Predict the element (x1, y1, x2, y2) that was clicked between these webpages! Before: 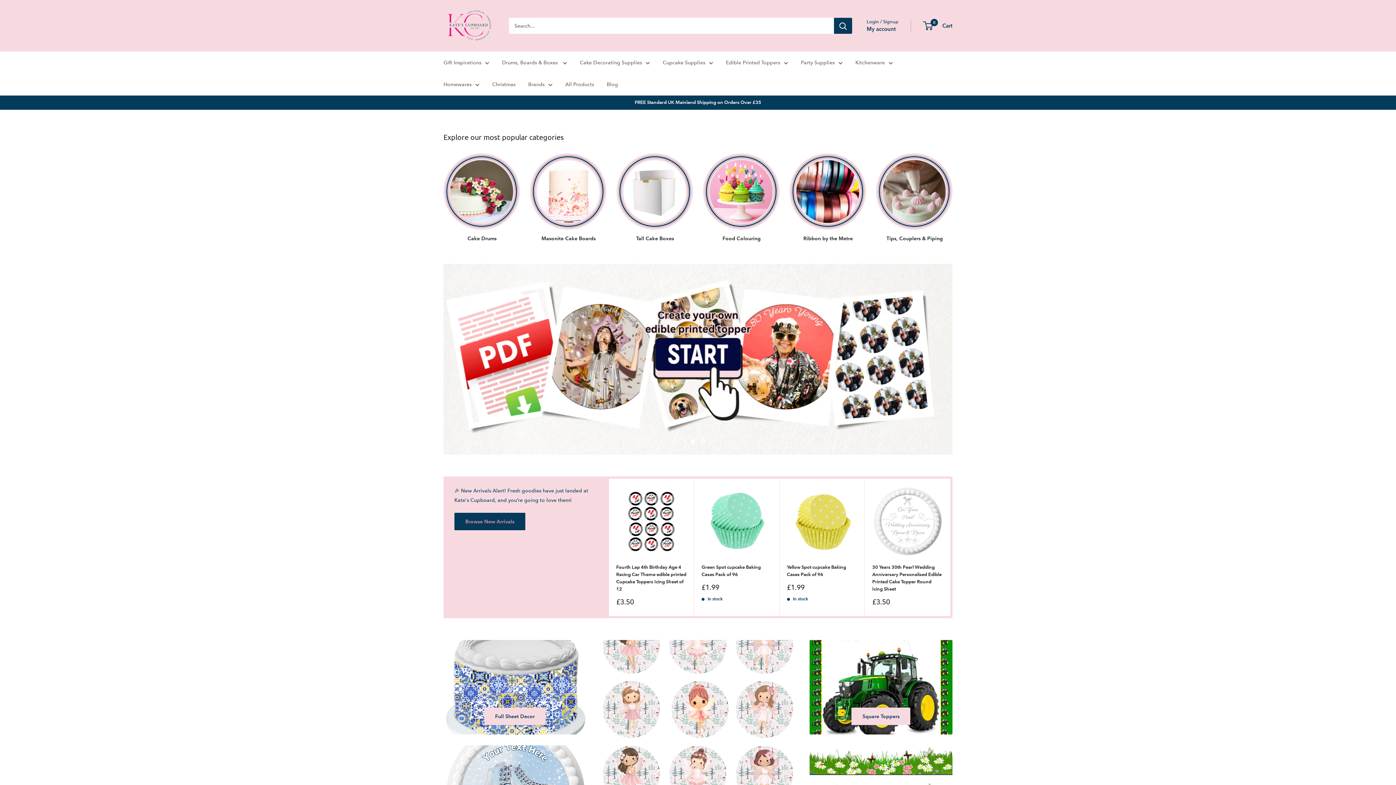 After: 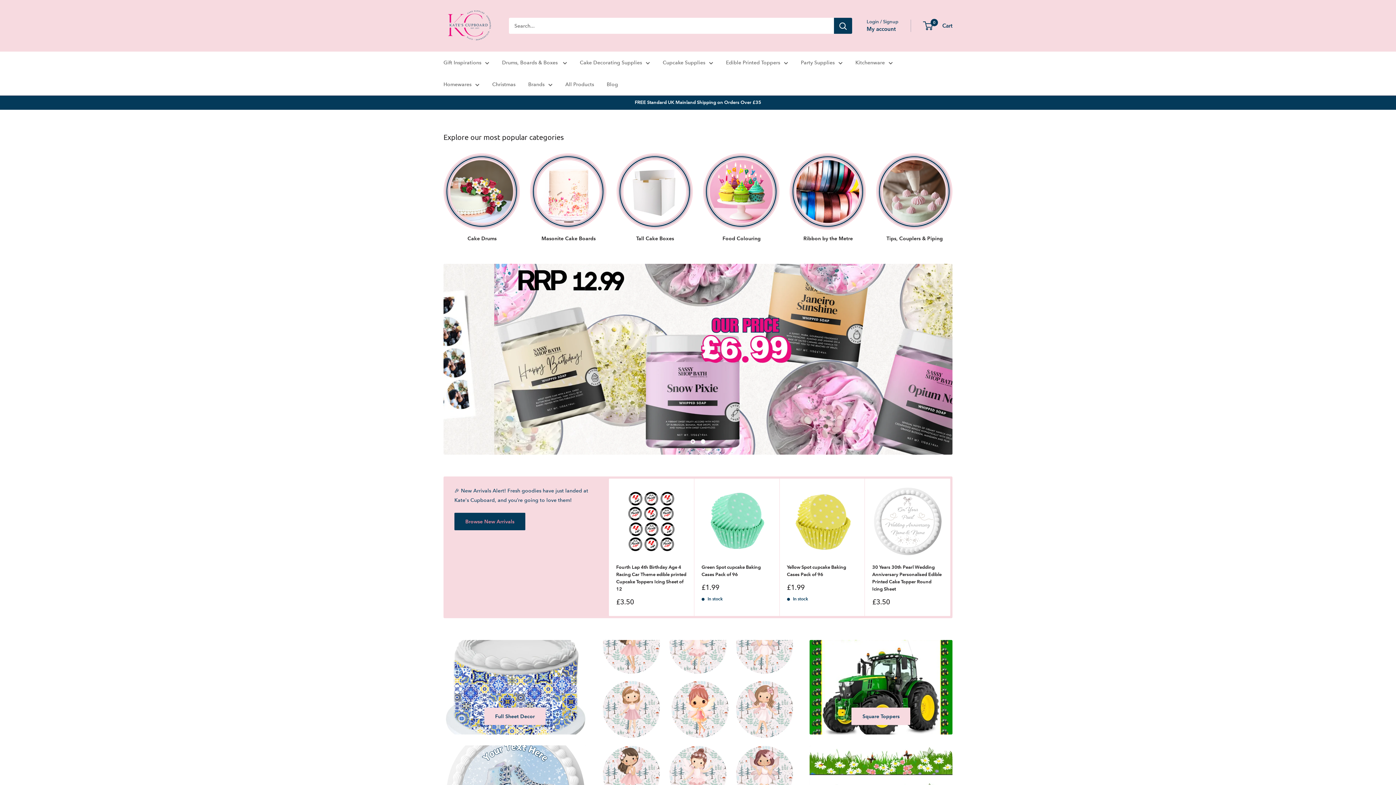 Action: bbox: (528, 79, 552, 89) label: Brands